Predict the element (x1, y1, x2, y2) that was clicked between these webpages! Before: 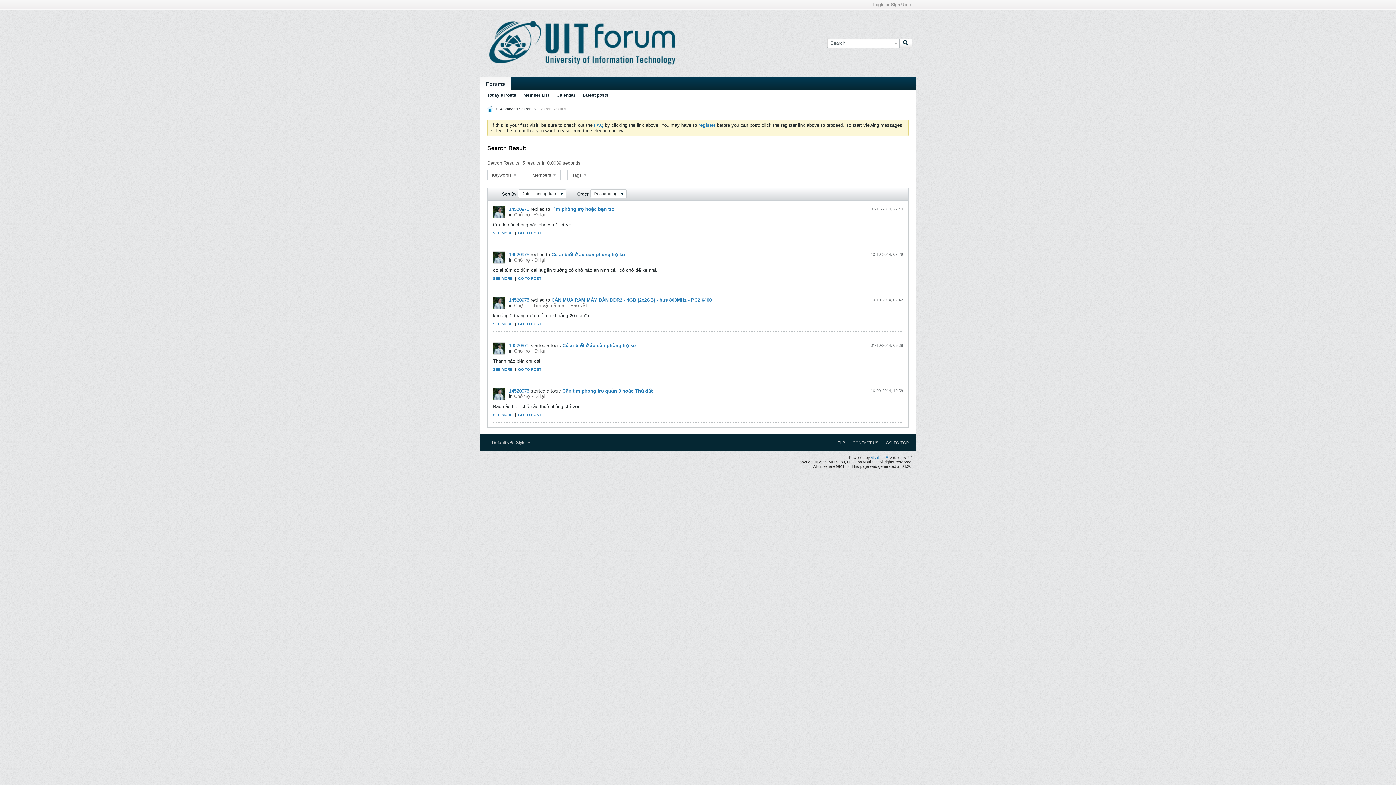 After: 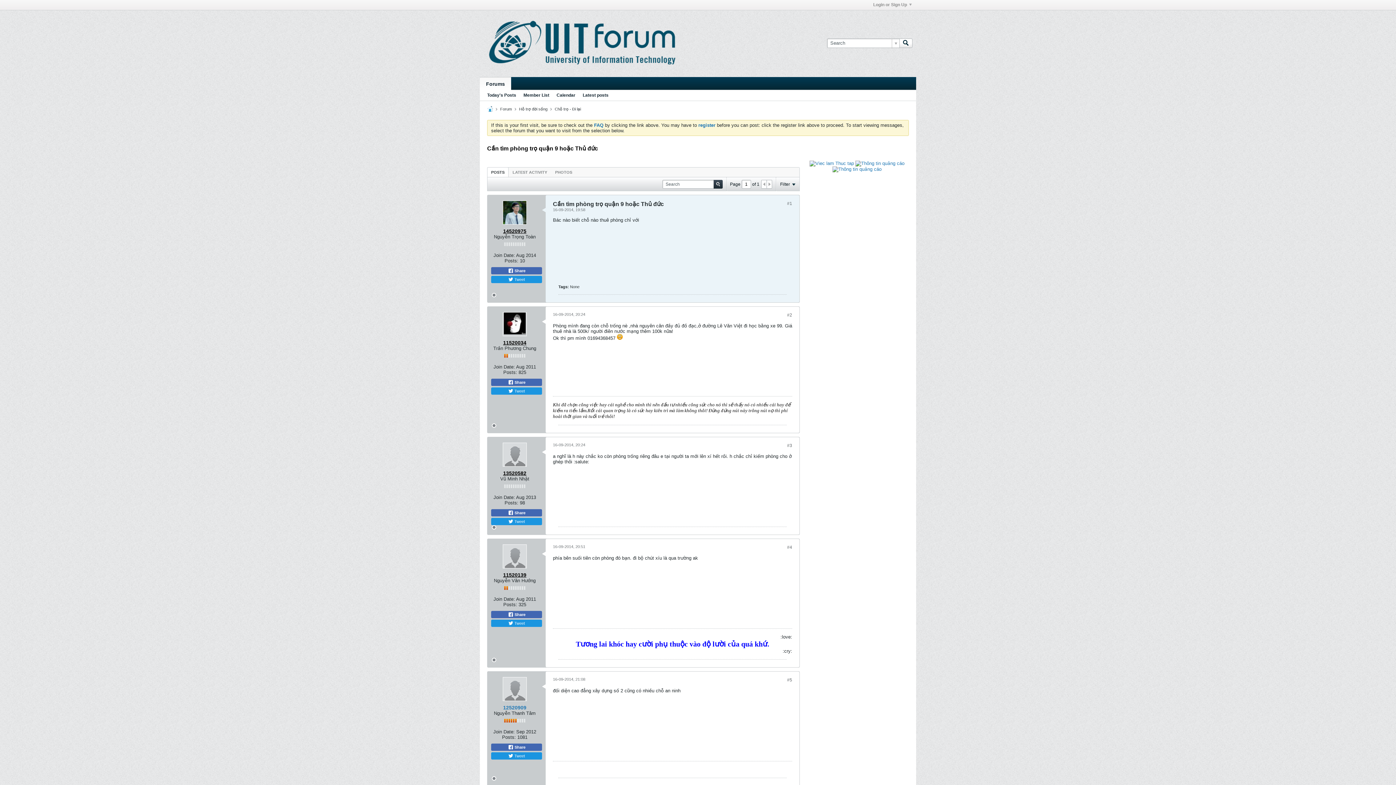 Action: label: Cần tìm phòng trọ quận 9 hoặc Thủ đức bbox: (562, 388, 653, 393)